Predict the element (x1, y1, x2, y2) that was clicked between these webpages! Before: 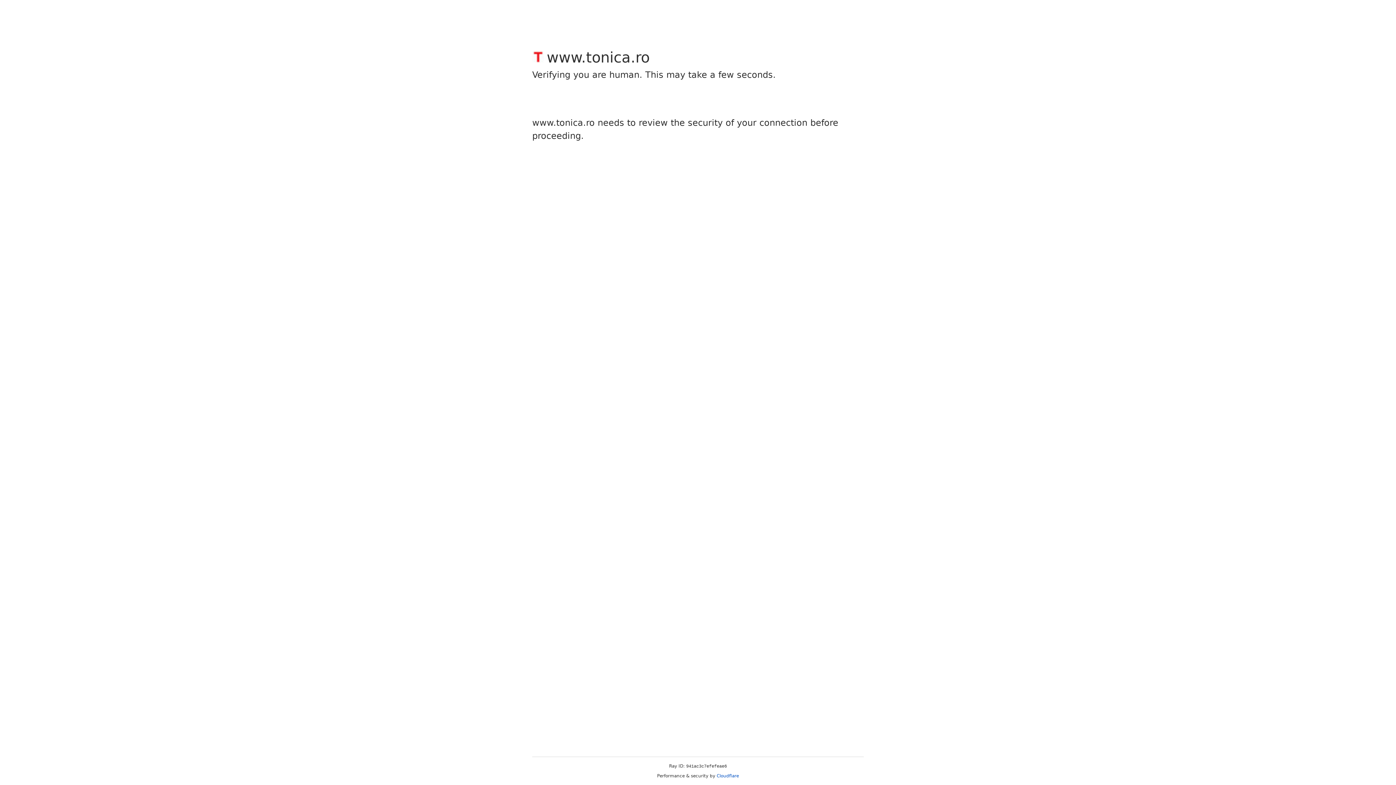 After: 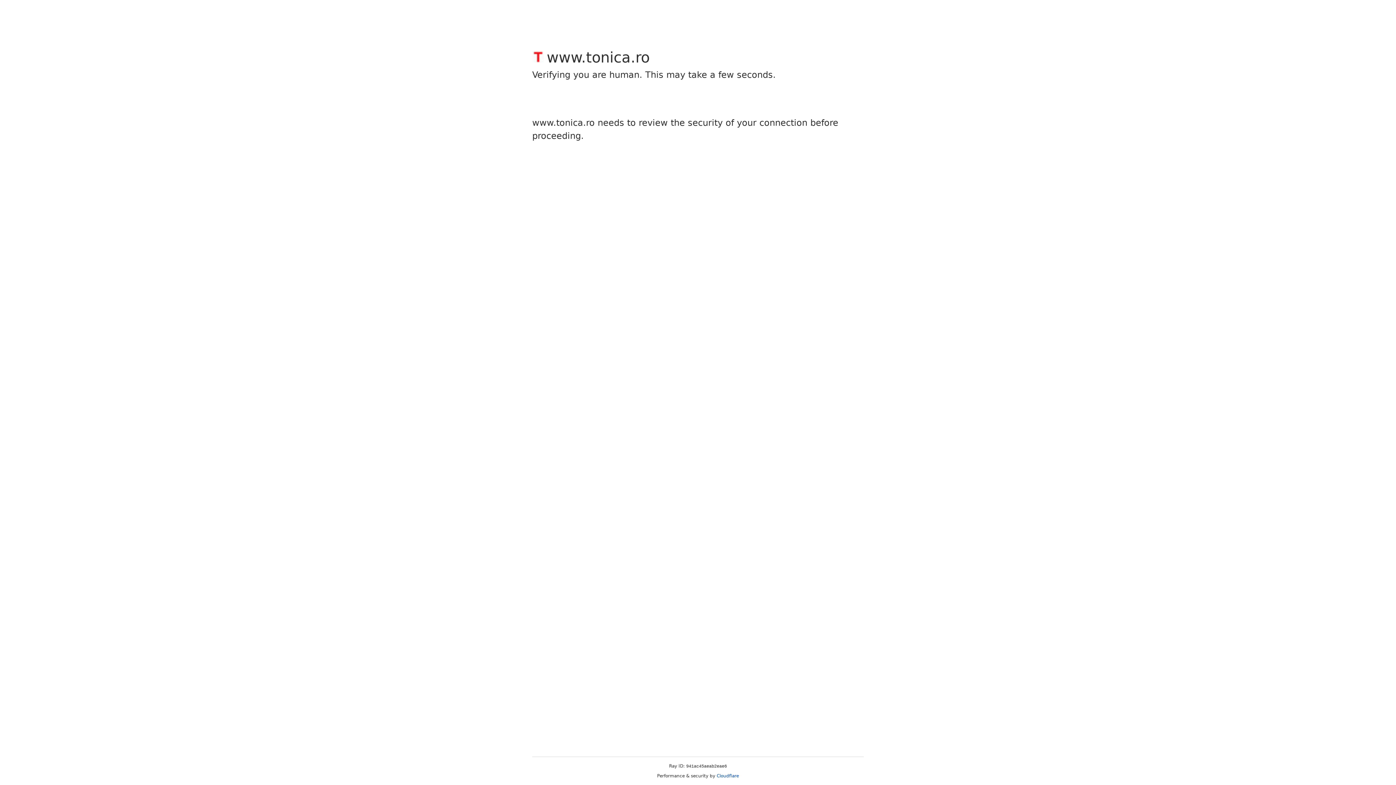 Action: bbox: (716, 773, 739, 778) label: Cloudflare